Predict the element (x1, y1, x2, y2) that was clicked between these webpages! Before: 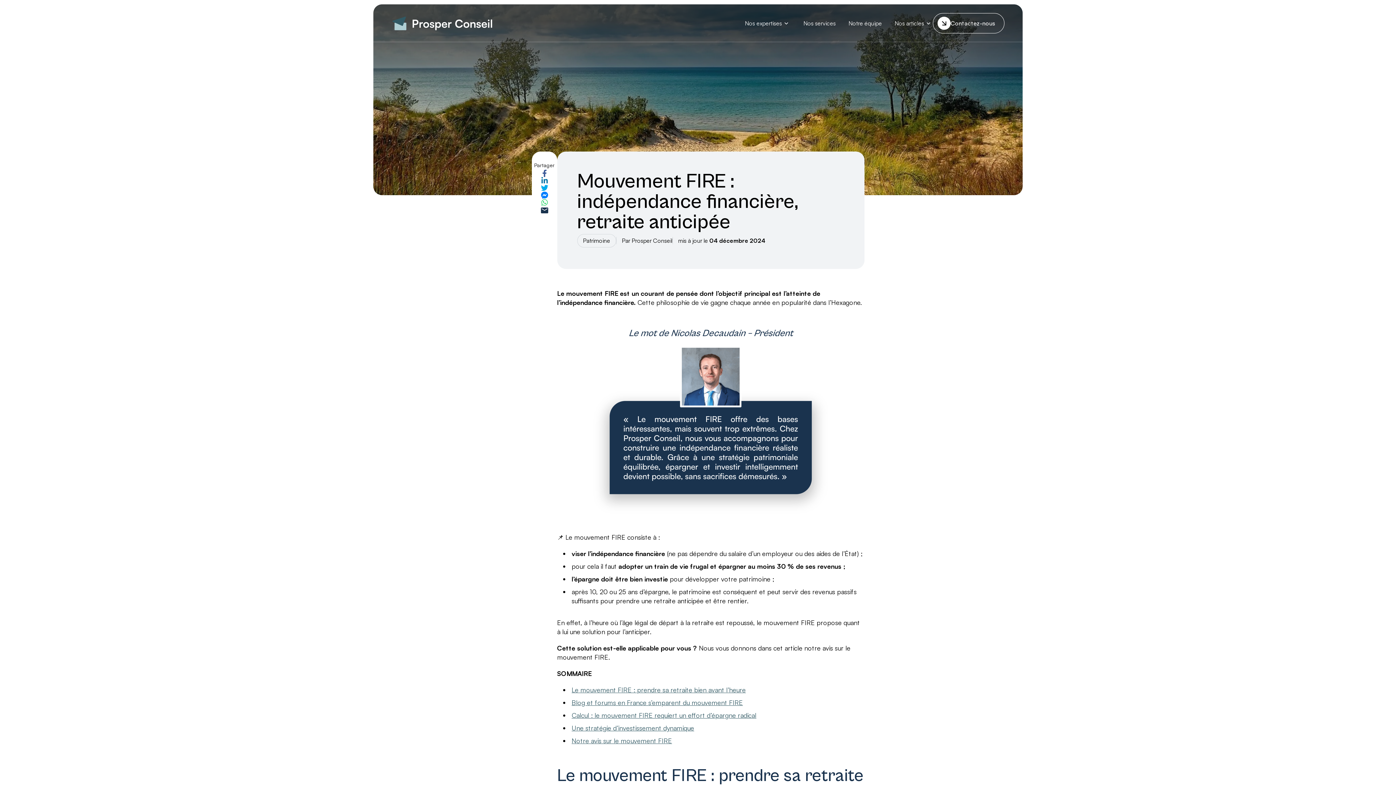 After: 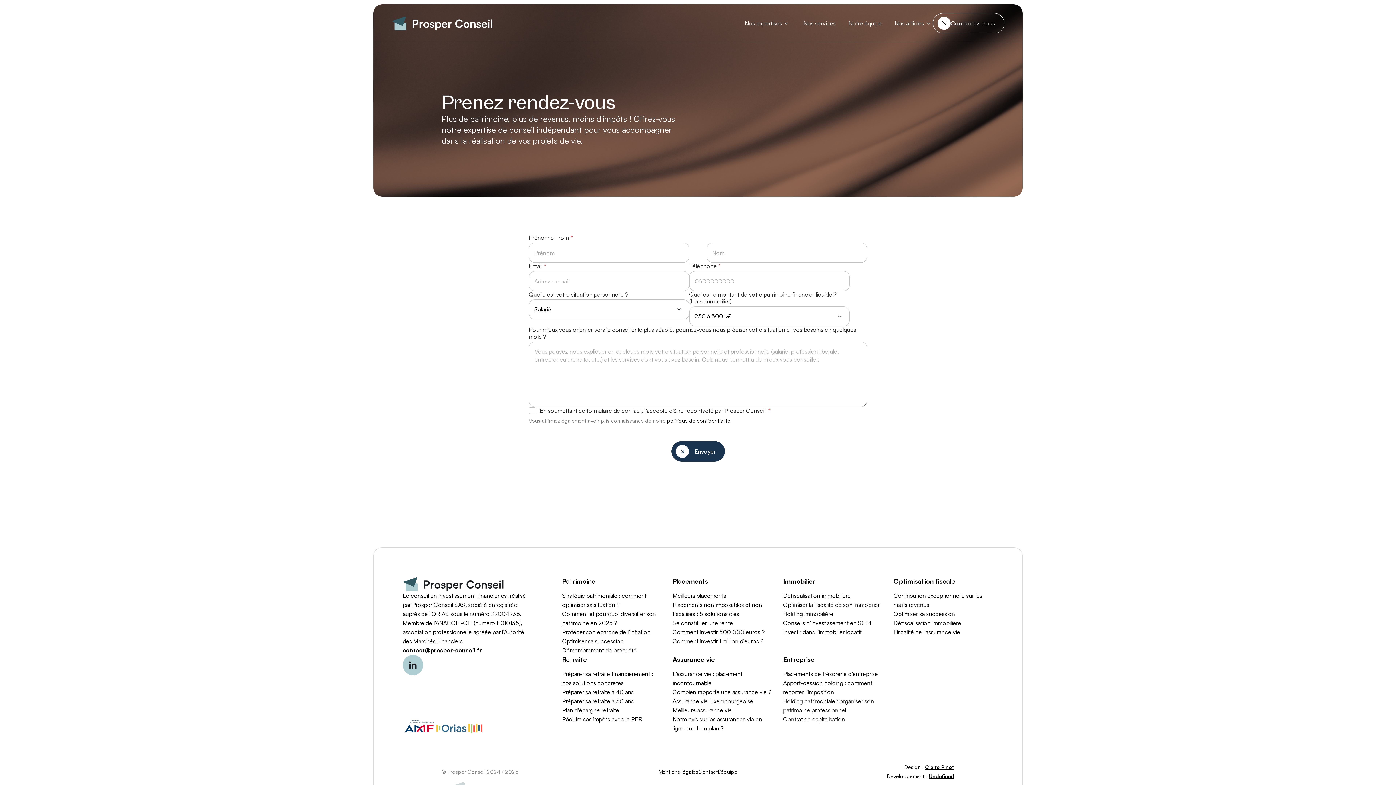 Action: bbox: (933, 12, 1004, 33) label: Contactez-nous